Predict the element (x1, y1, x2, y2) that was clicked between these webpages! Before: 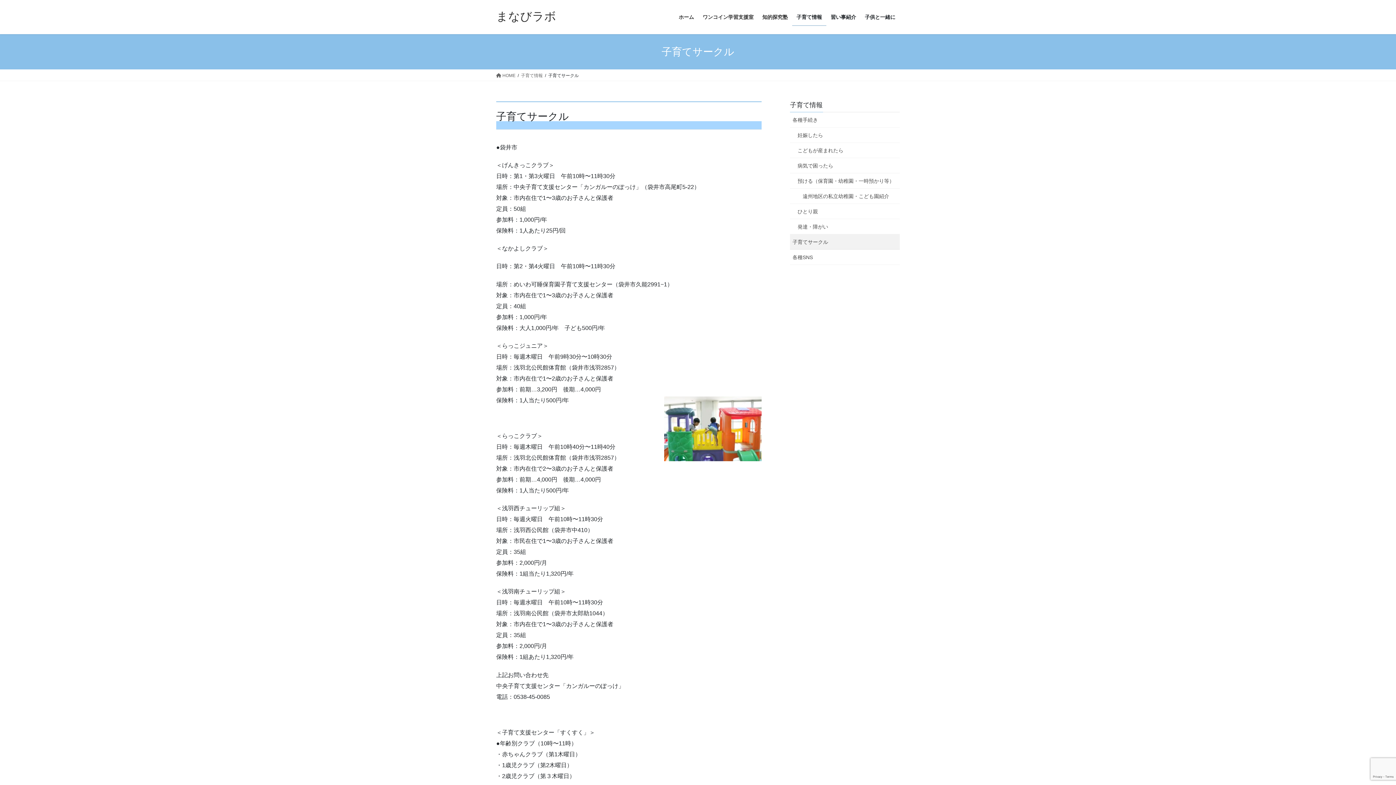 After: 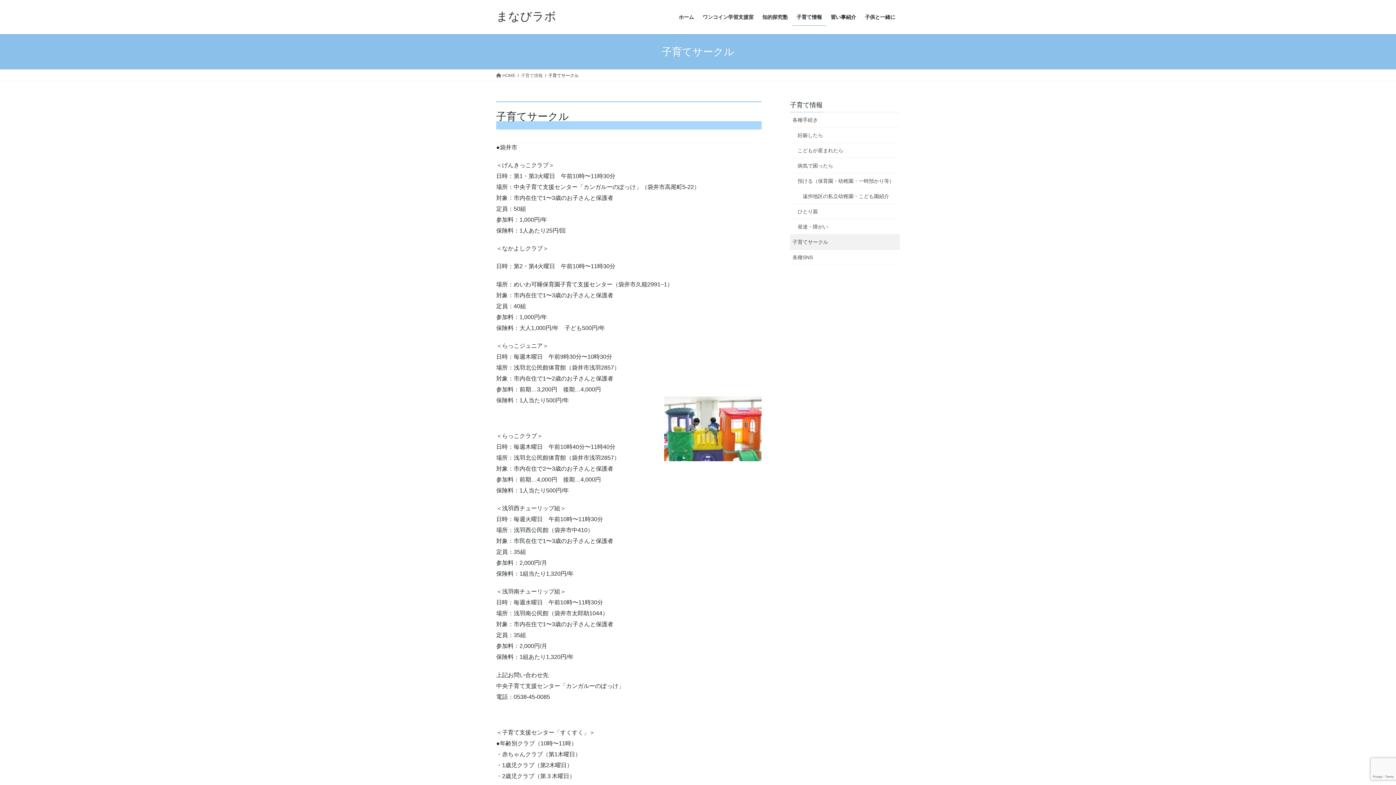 Action: bbox: (790, 234, 900, 249) label: 子育てサークル